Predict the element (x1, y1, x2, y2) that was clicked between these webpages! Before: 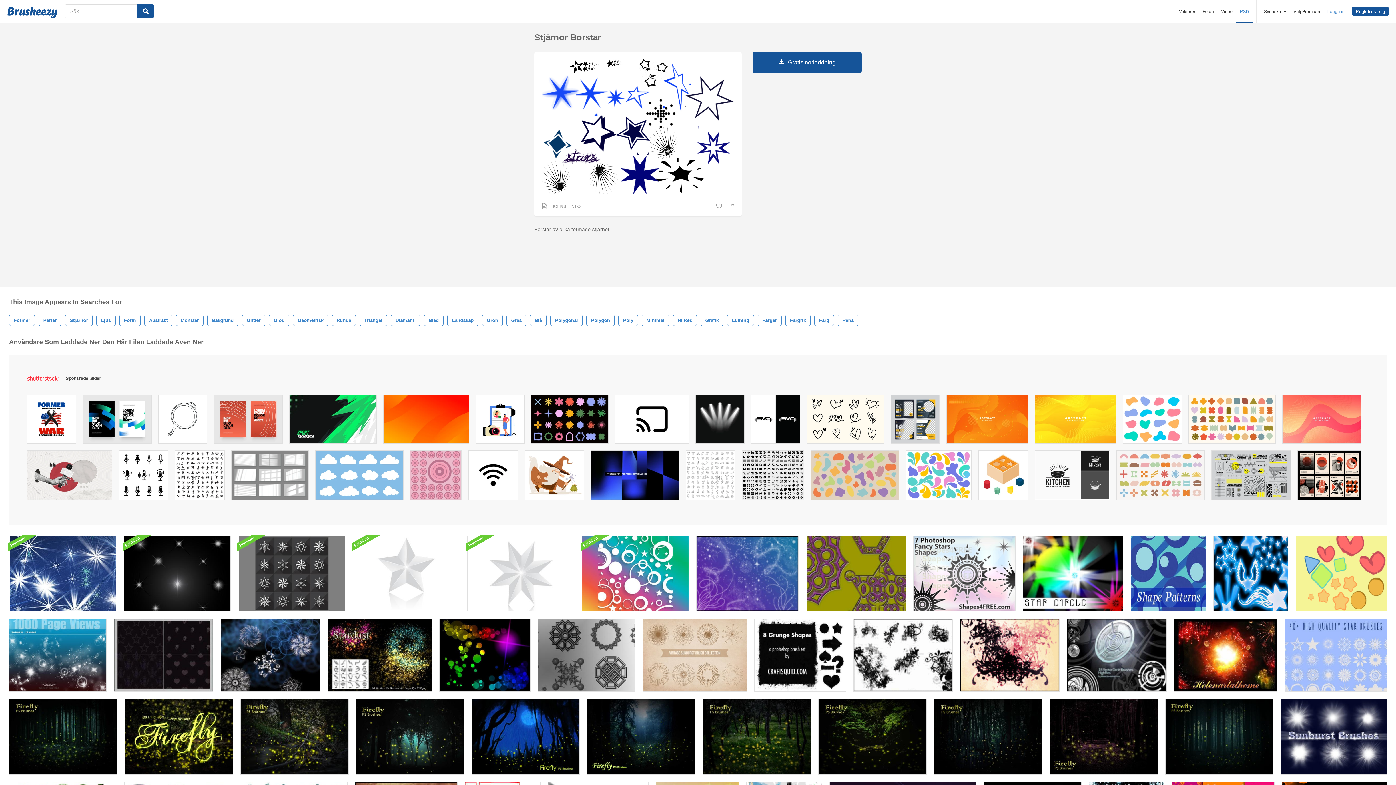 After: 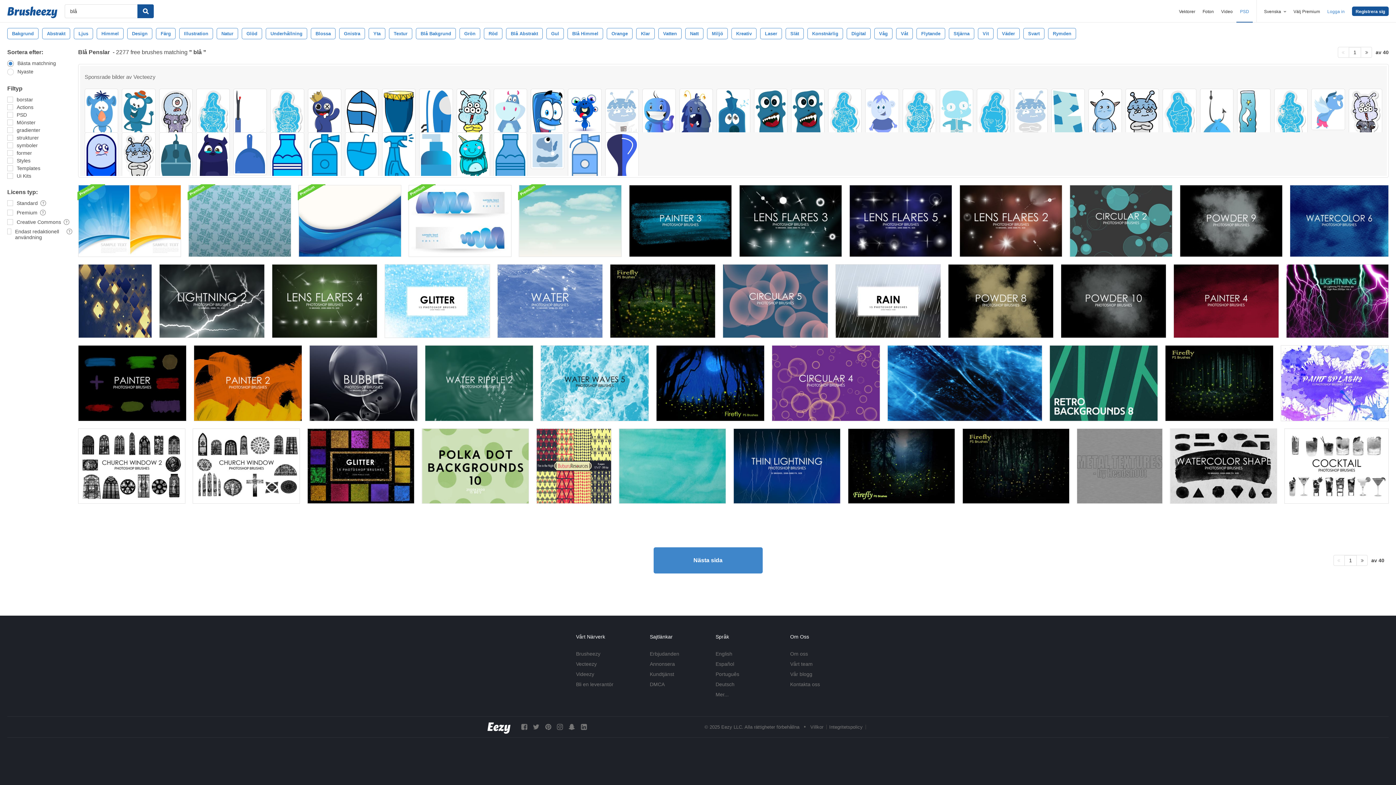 Action: label: Blå bbox: (530, 314, 546, 326)